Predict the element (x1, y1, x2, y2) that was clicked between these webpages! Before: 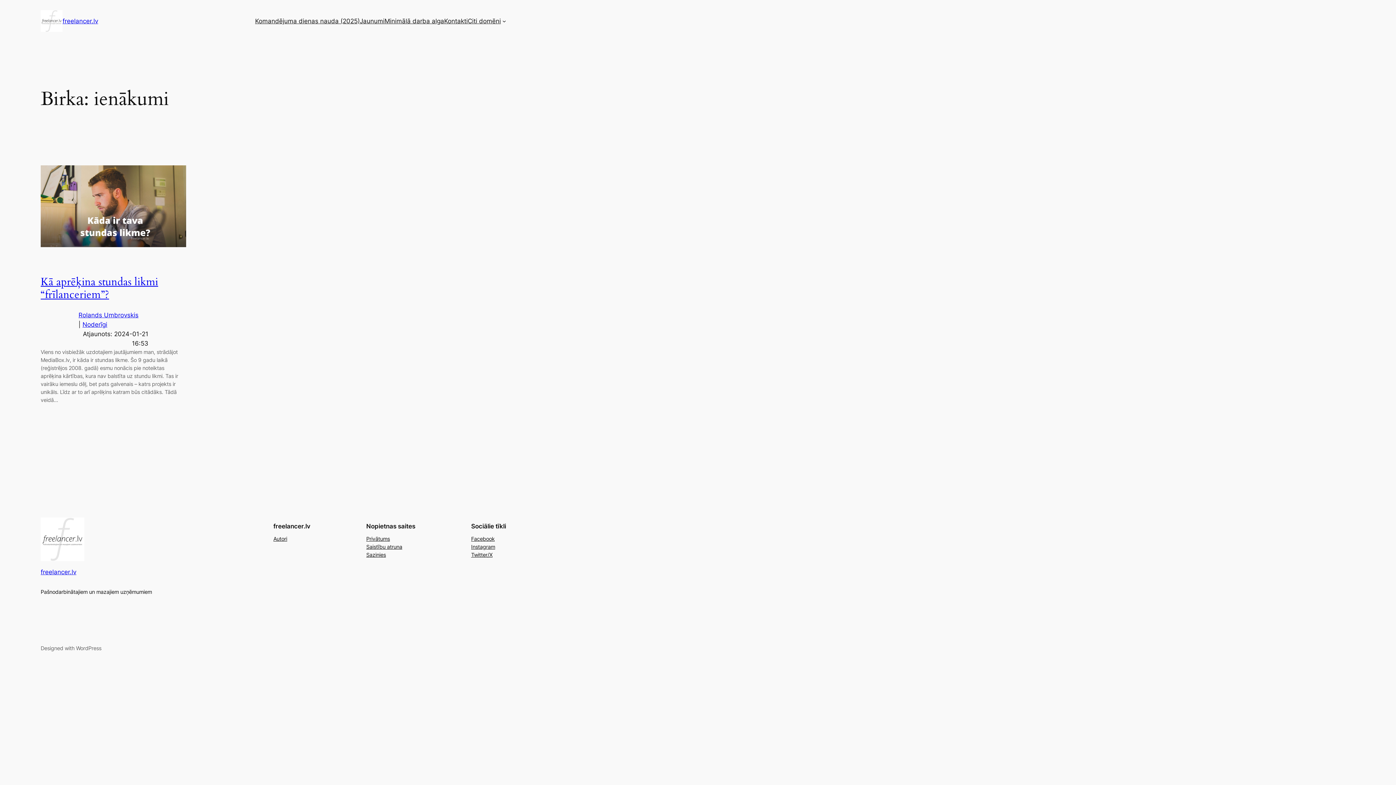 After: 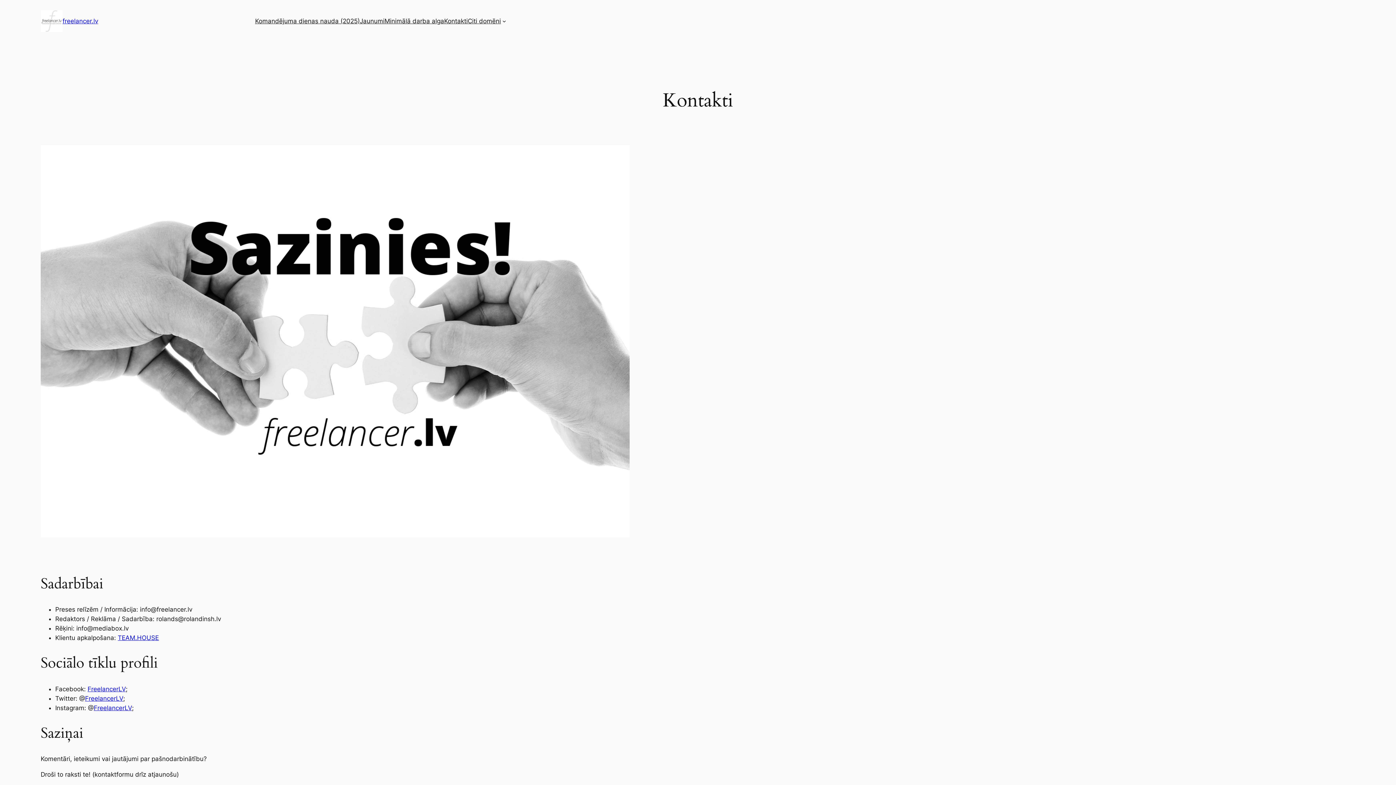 Action: bbox: (444, 16, 467, 25) label: Kontakti